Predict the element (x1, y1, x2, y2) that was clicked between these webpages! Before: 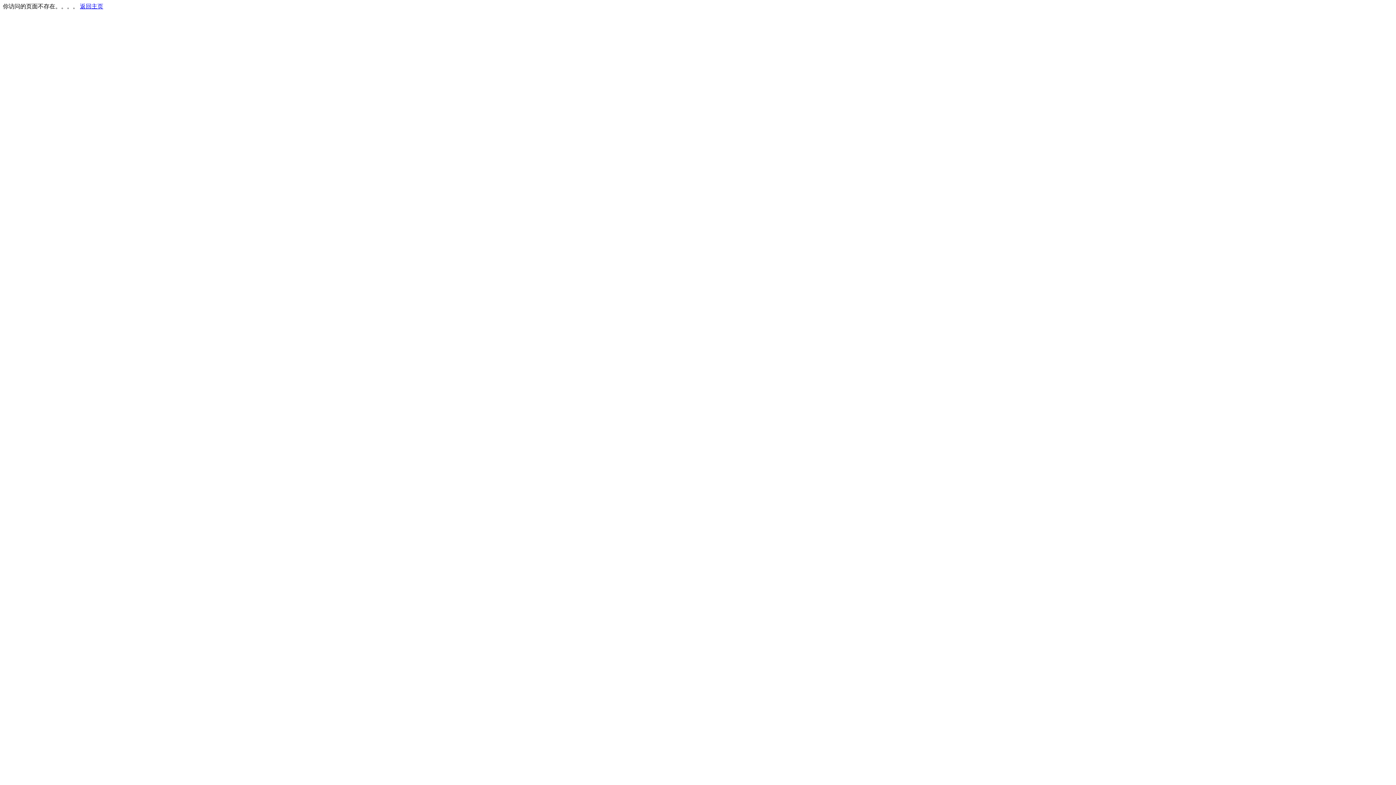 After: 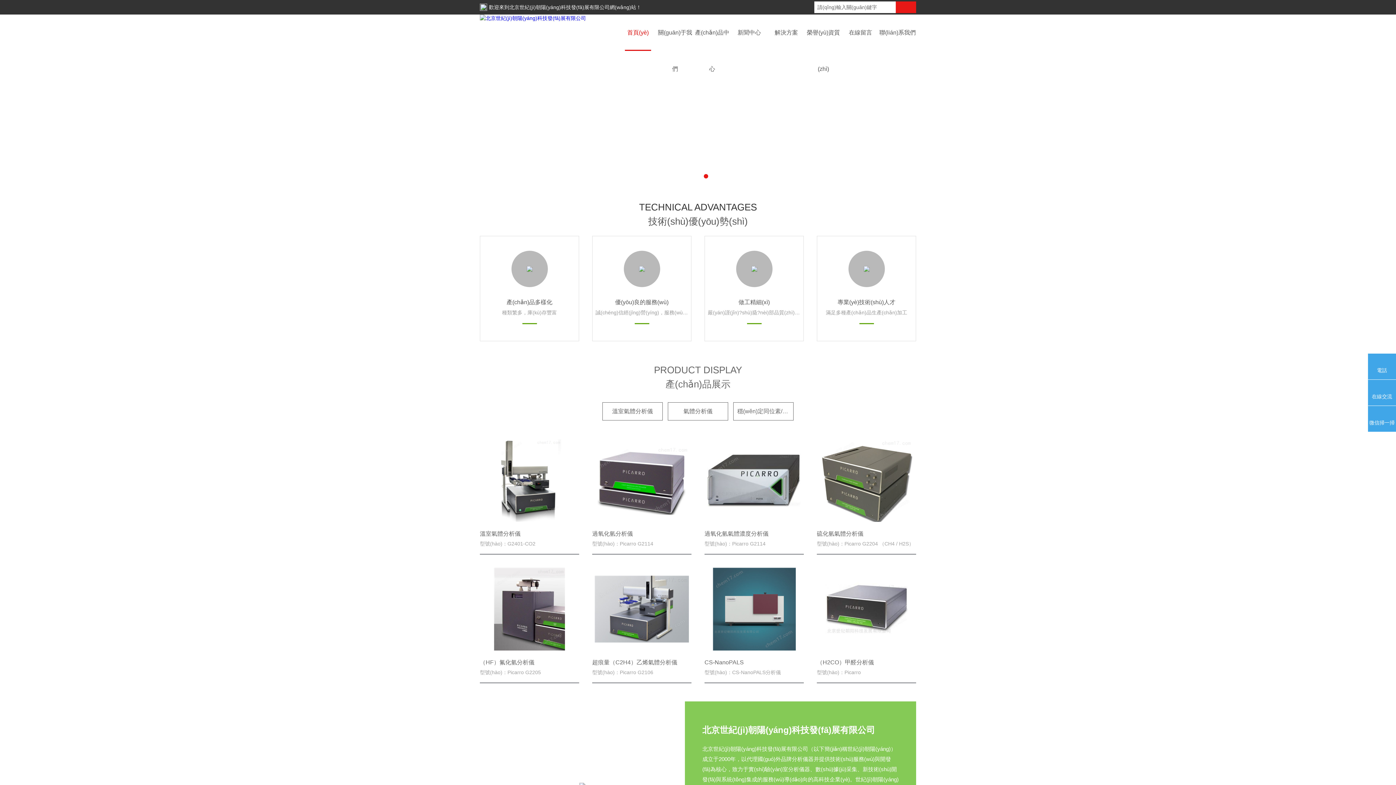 Action: label: 返回主页 bbox: (80, 3, 103, 9)